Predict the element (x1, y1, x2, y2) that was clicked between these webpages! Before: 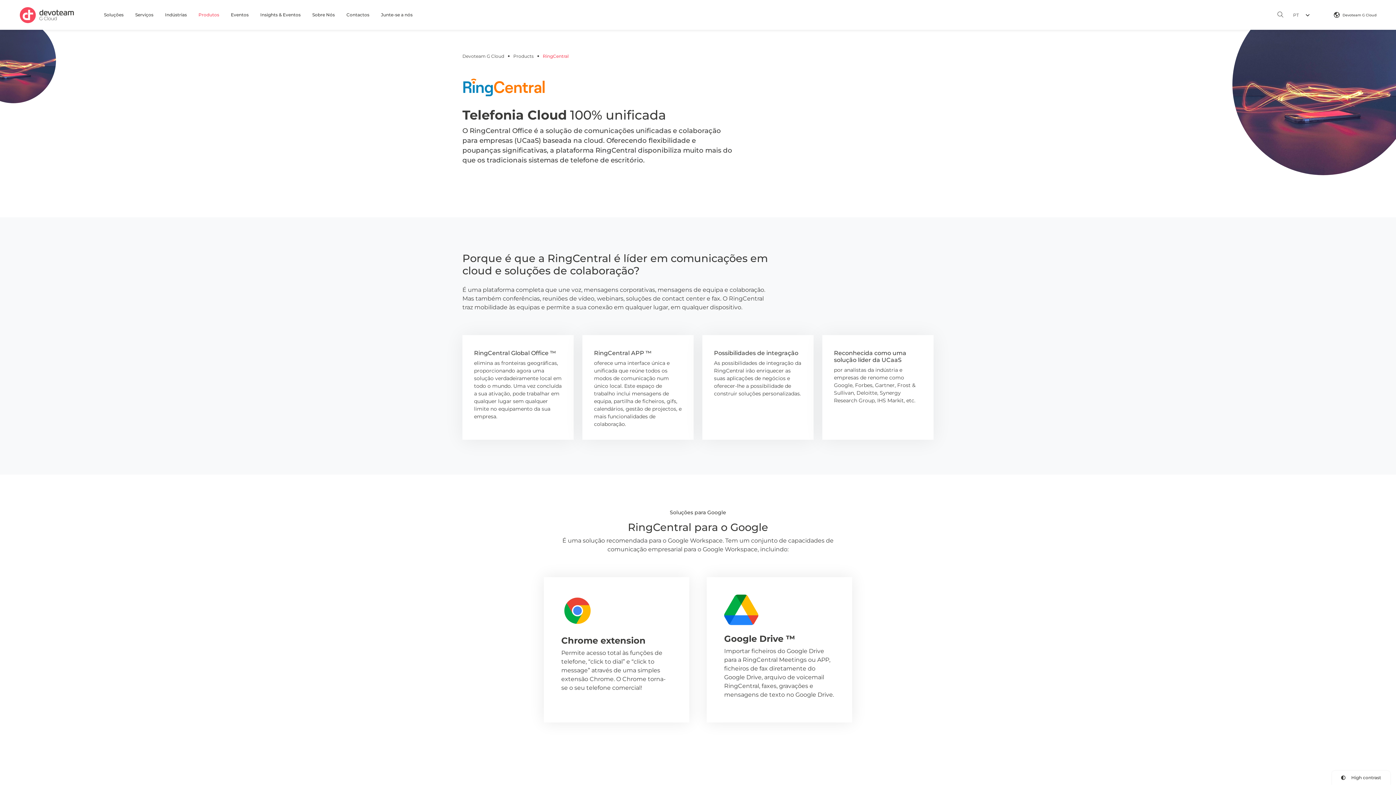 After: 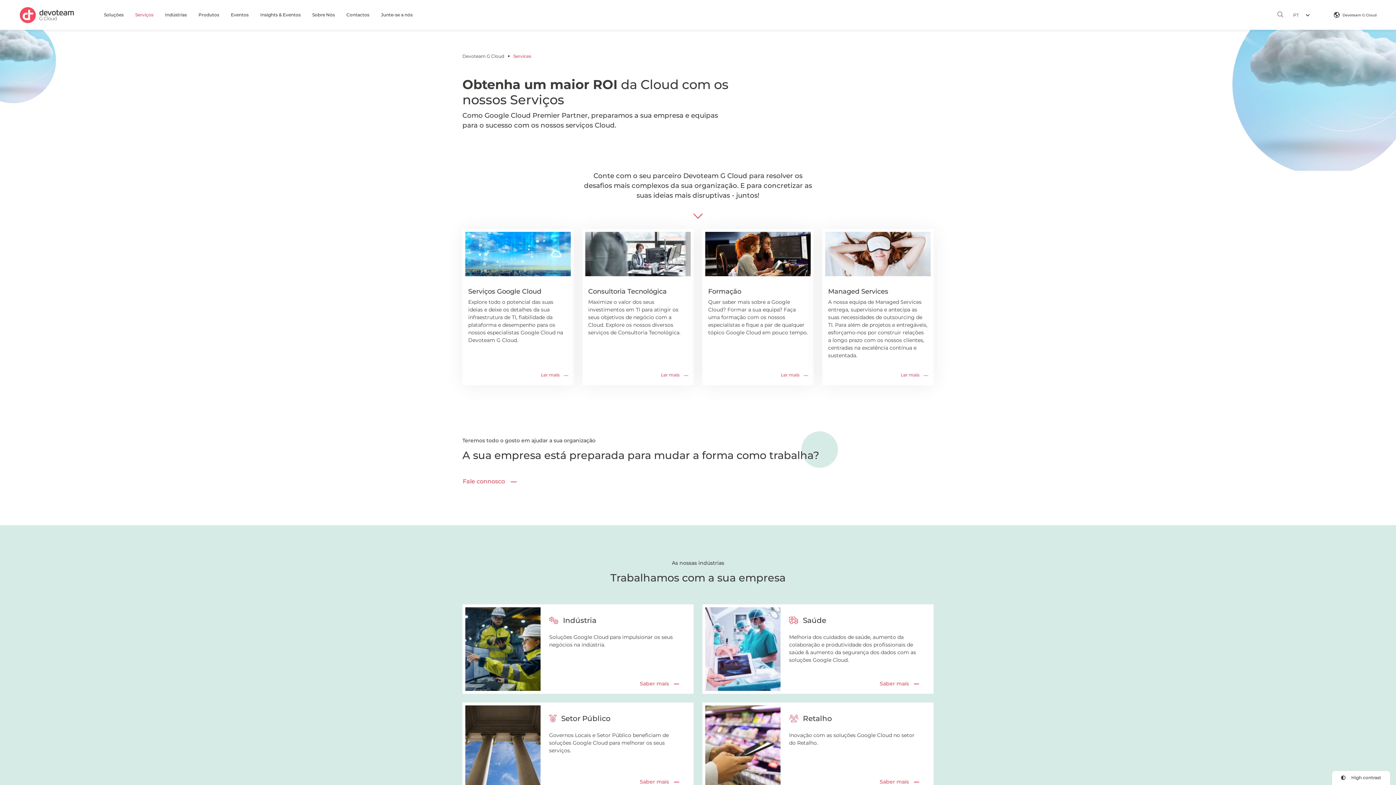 Action: label: Serviços bbox: (129, 0, 159, 29)